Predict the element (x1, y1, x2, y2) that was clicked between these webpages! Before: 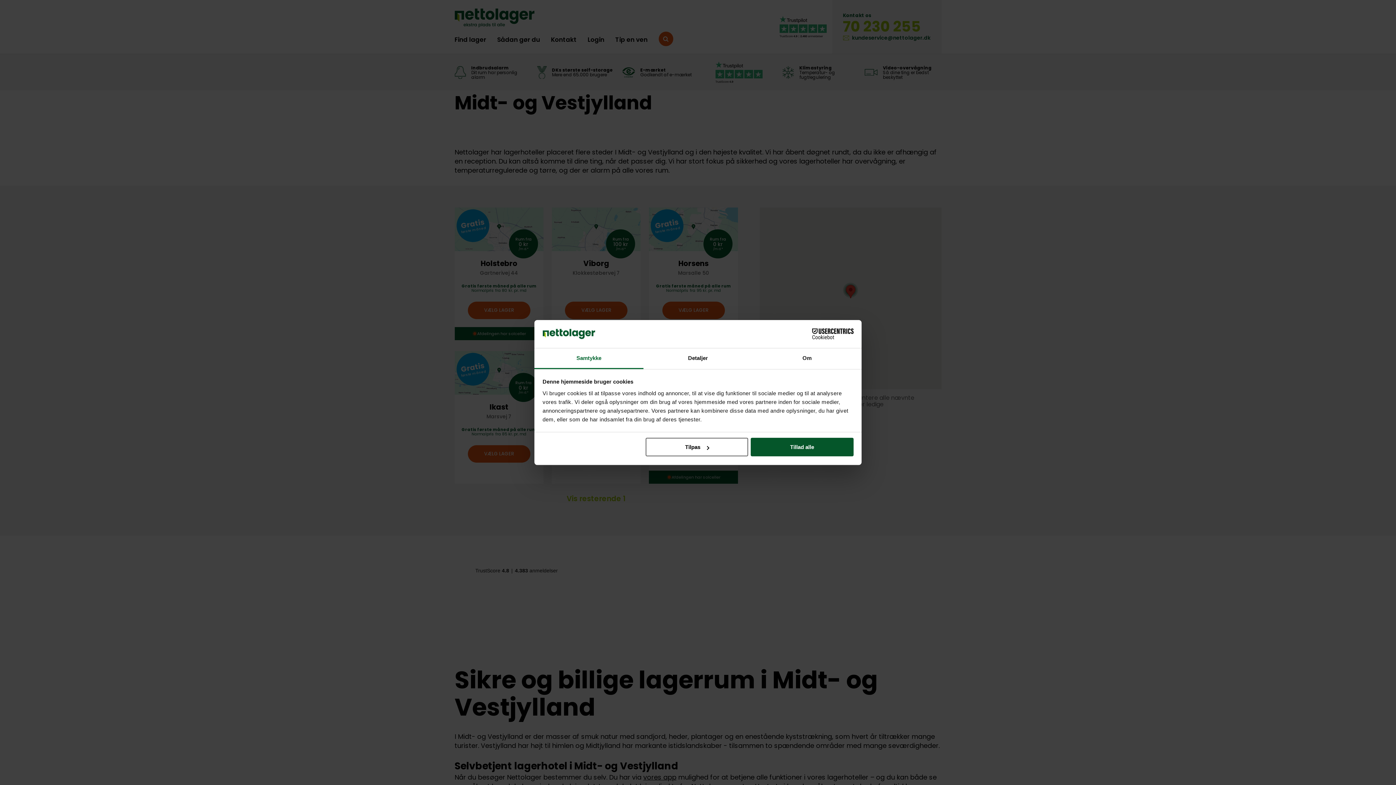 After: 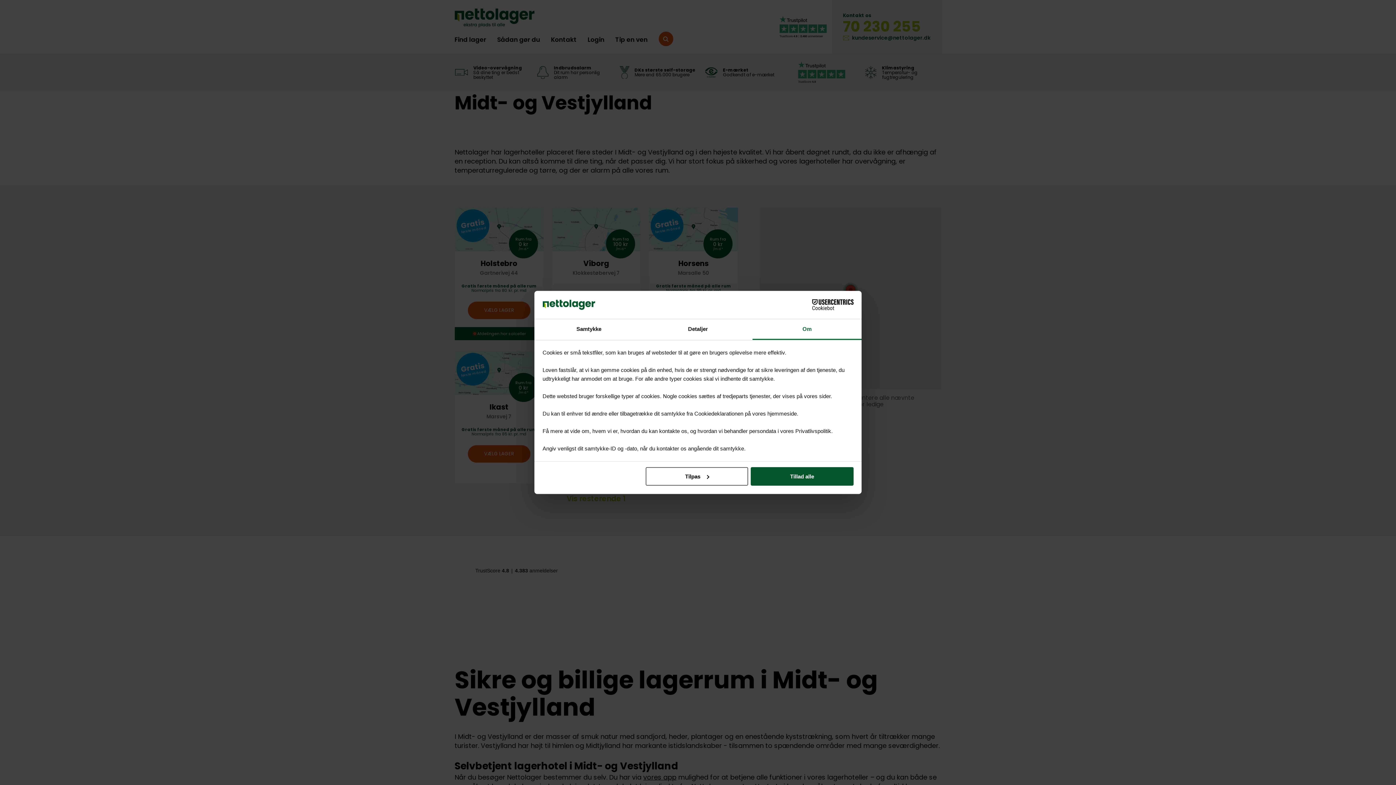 Action: bbox: (752, 348, 861, 369) label: Om